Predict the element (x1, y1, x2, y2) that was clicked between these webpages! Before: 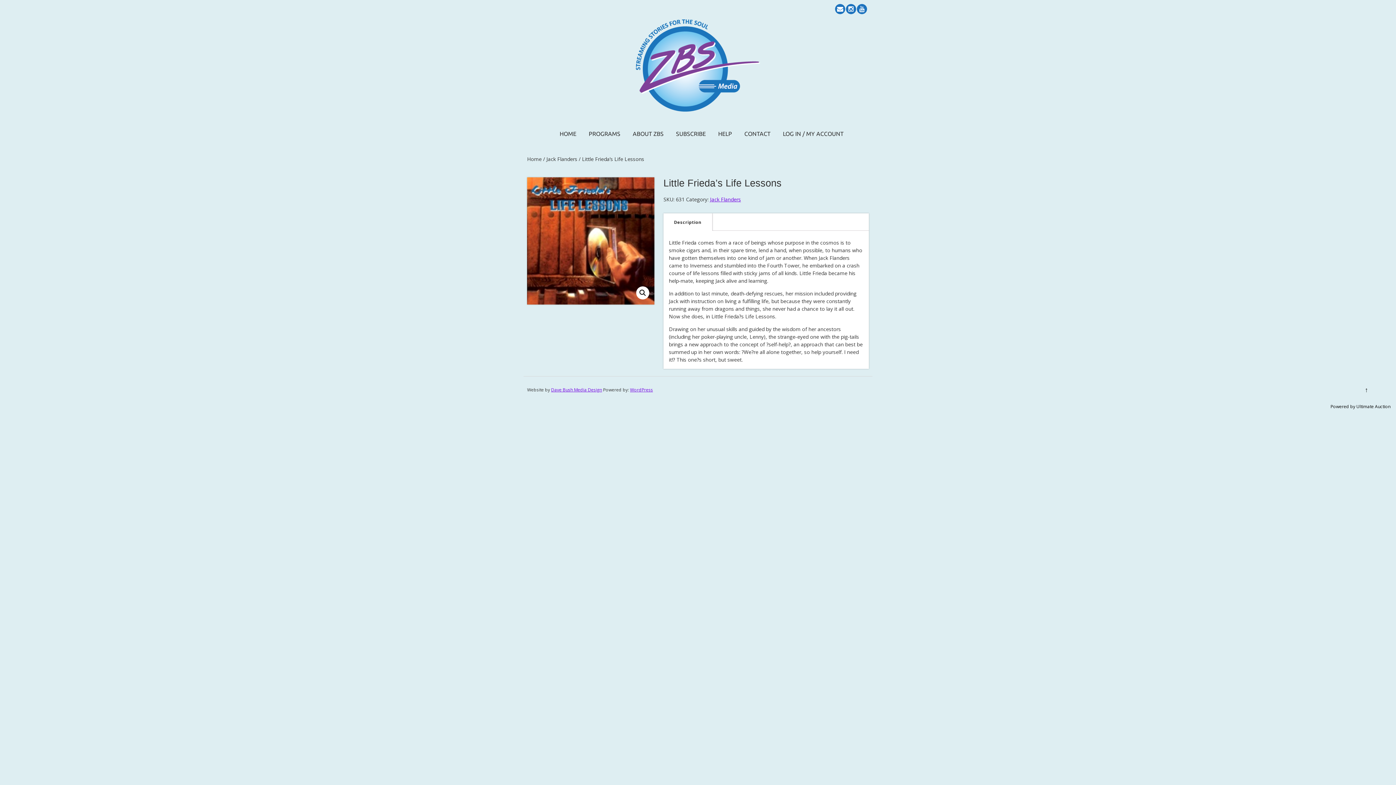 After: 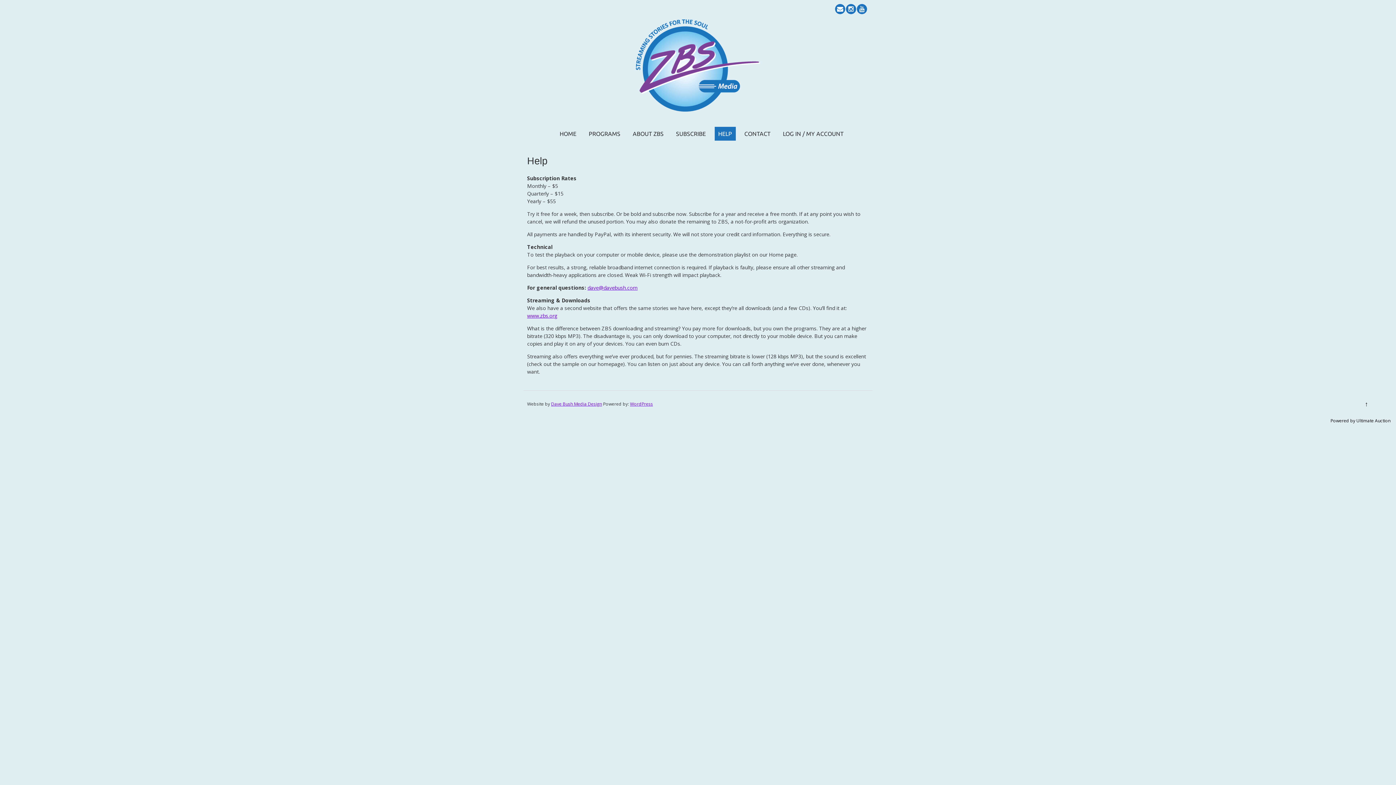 Action: bbox: (714, 126, 735, 140) label: HELP